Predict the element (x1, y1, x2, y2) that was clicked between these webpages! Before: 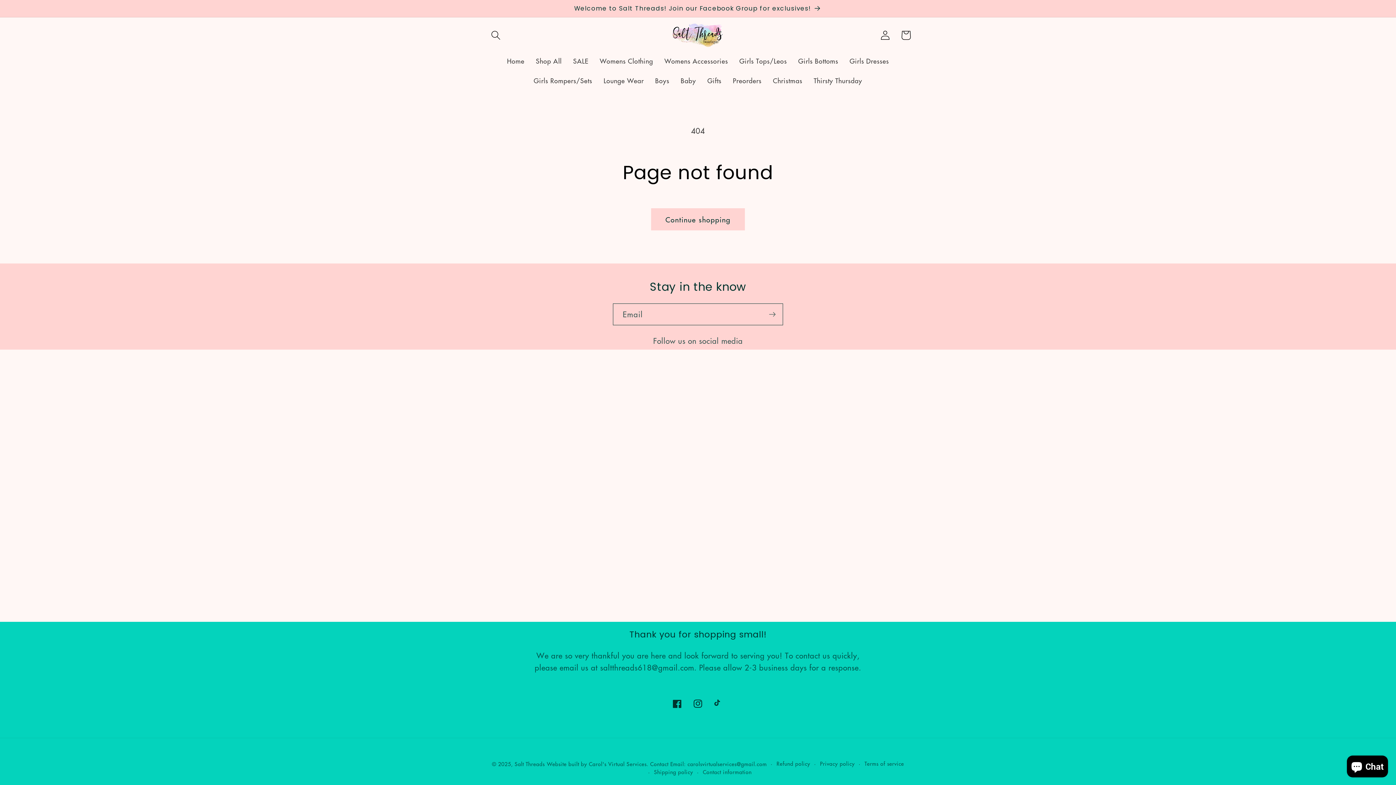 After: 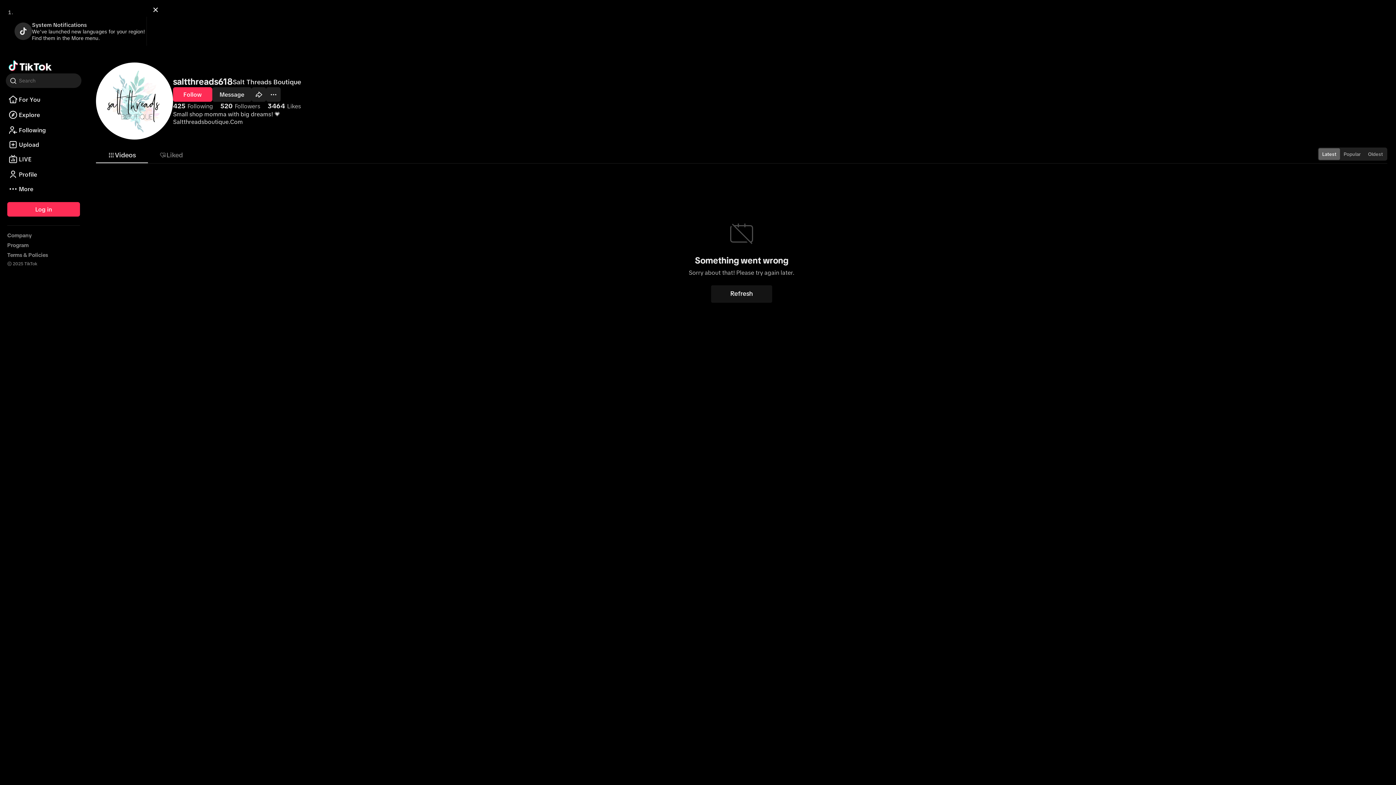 Action: label: TikTok bbox: (708, 693, 729, 714)